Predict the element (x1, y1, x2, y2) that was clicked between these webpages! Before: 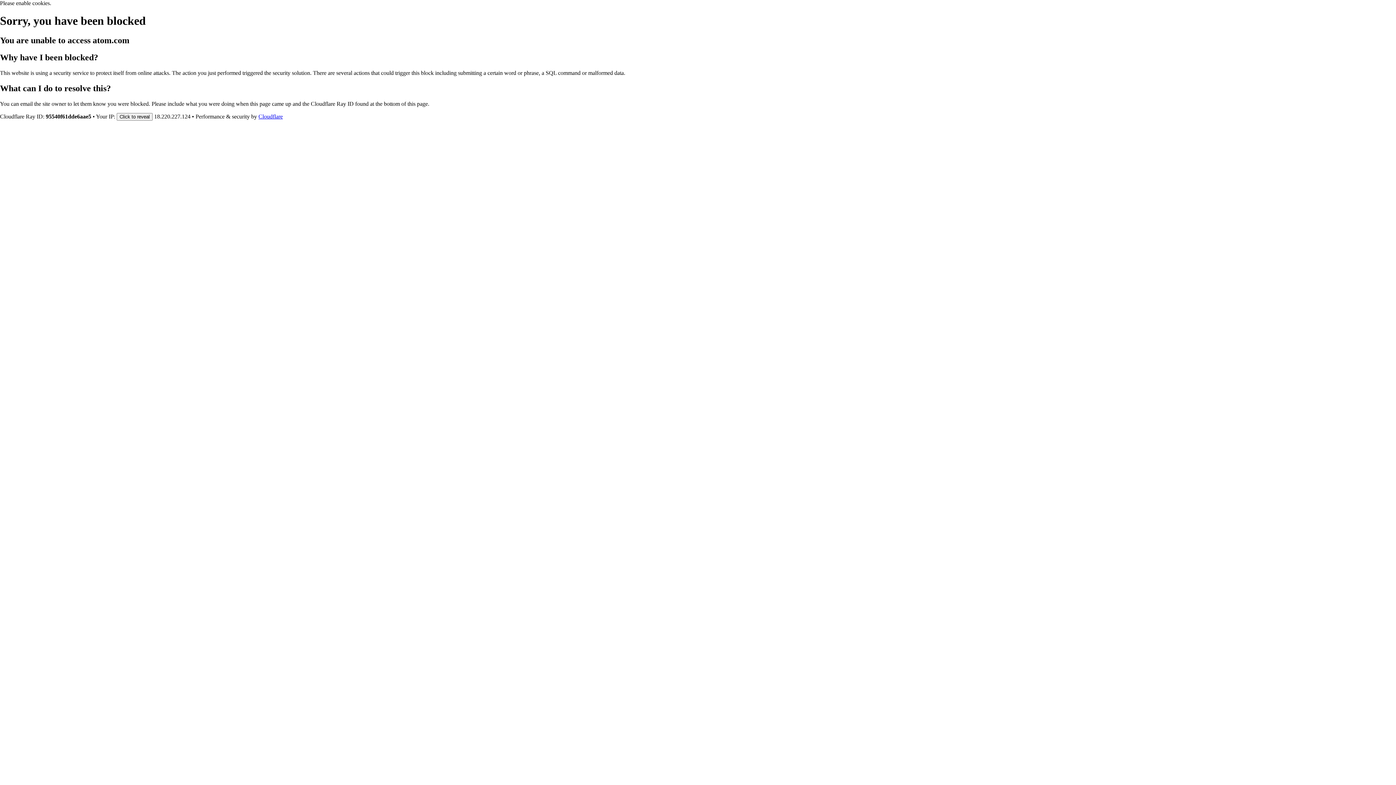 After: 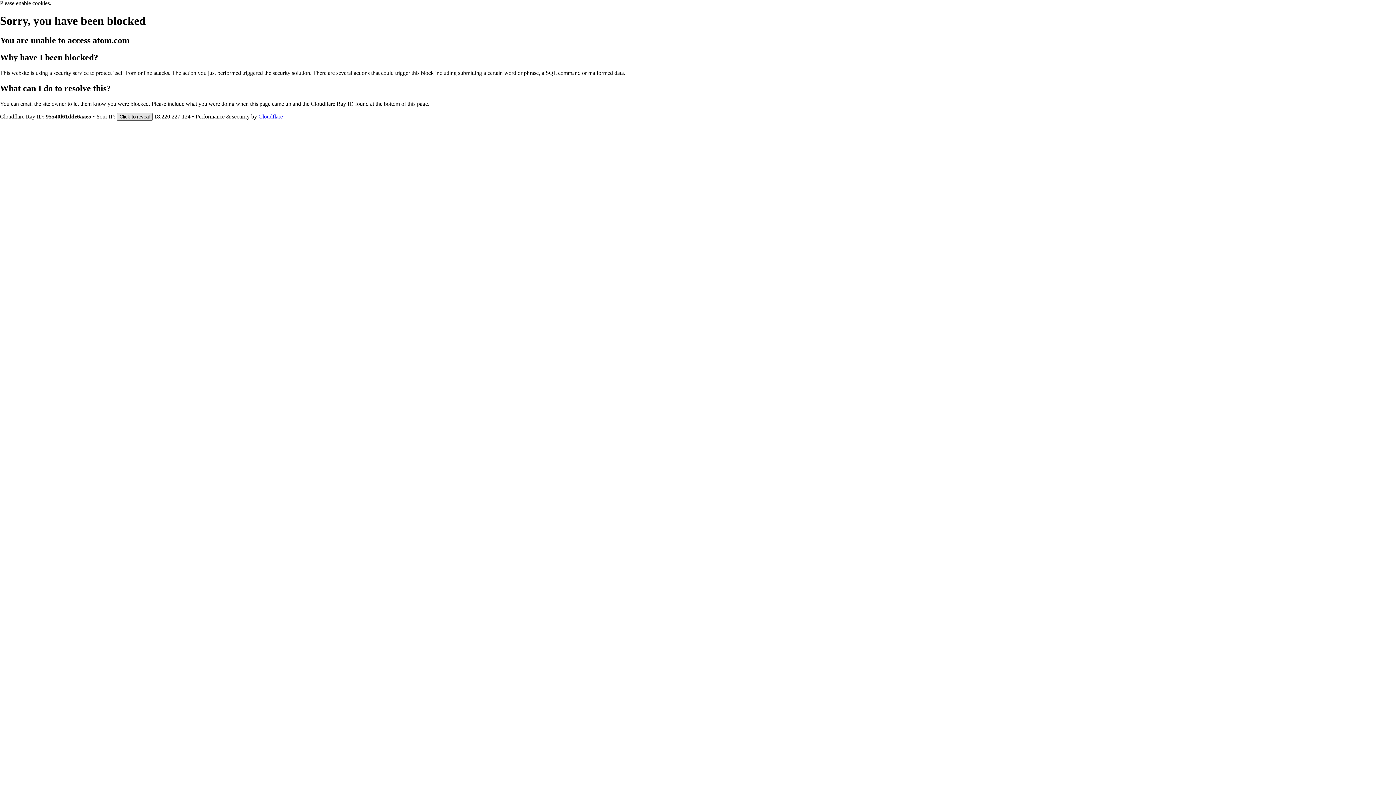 Action: label: Click to reveal bbox: (116, 112, 152, 120)